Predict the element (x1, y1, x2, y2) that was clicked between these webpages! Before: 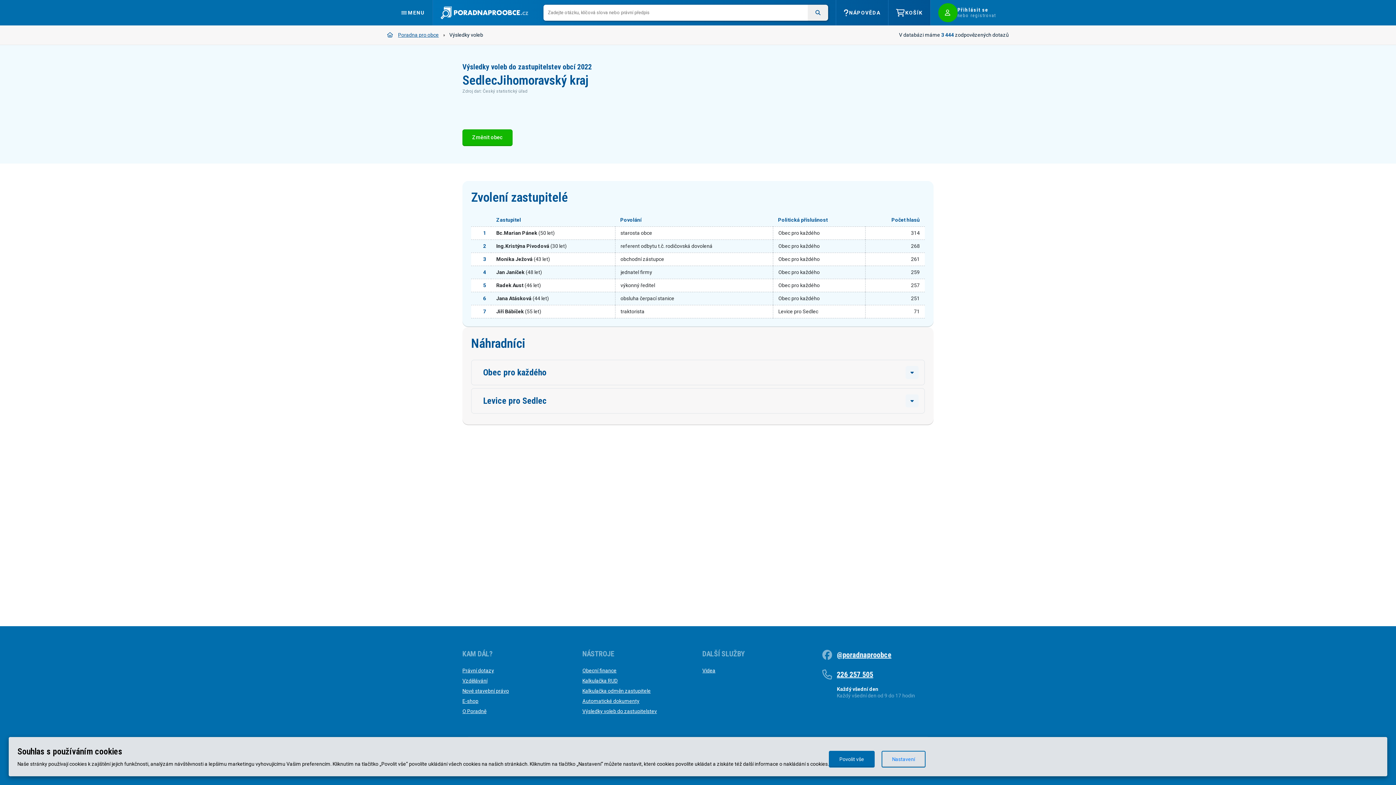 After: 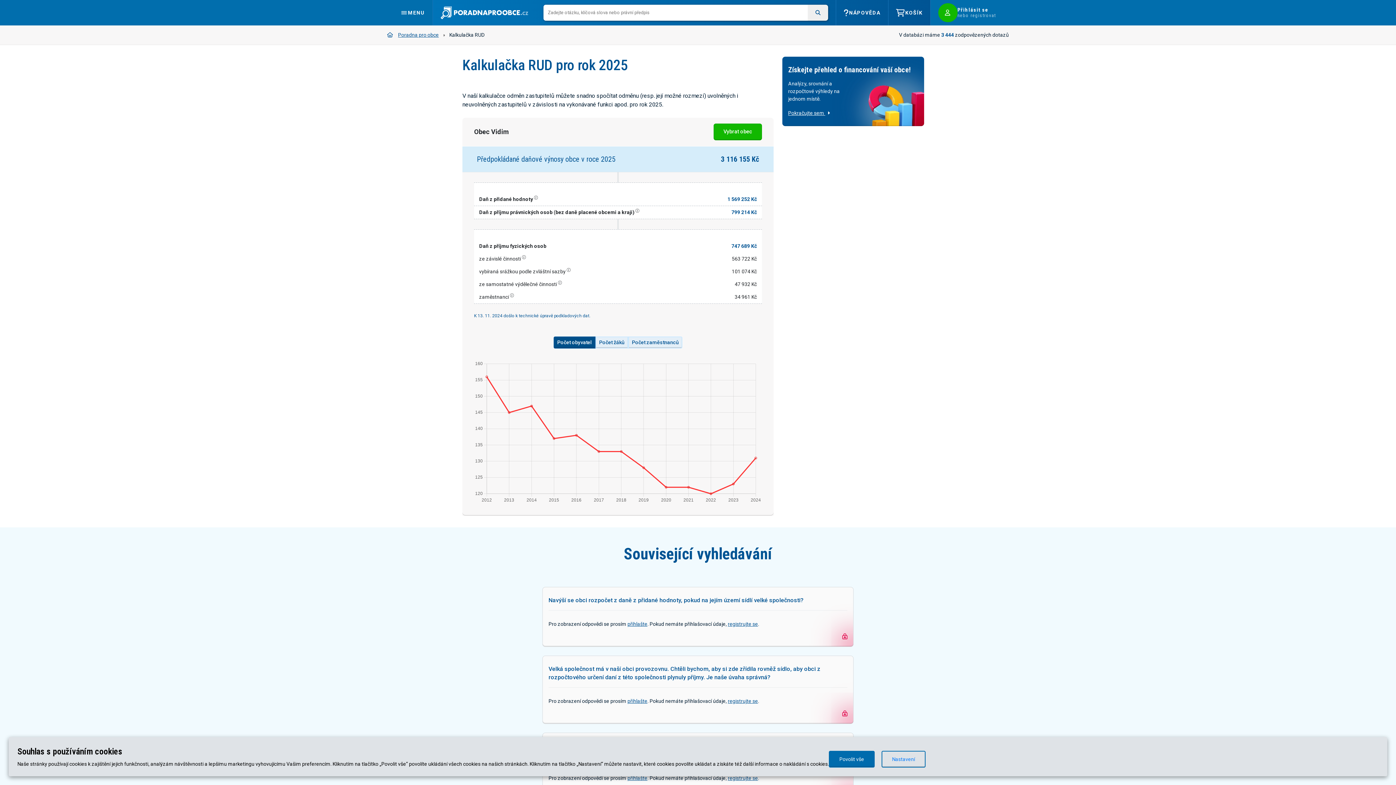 Action: bbox: (582, 678, 617, 683) label: Kalkulačka RUD